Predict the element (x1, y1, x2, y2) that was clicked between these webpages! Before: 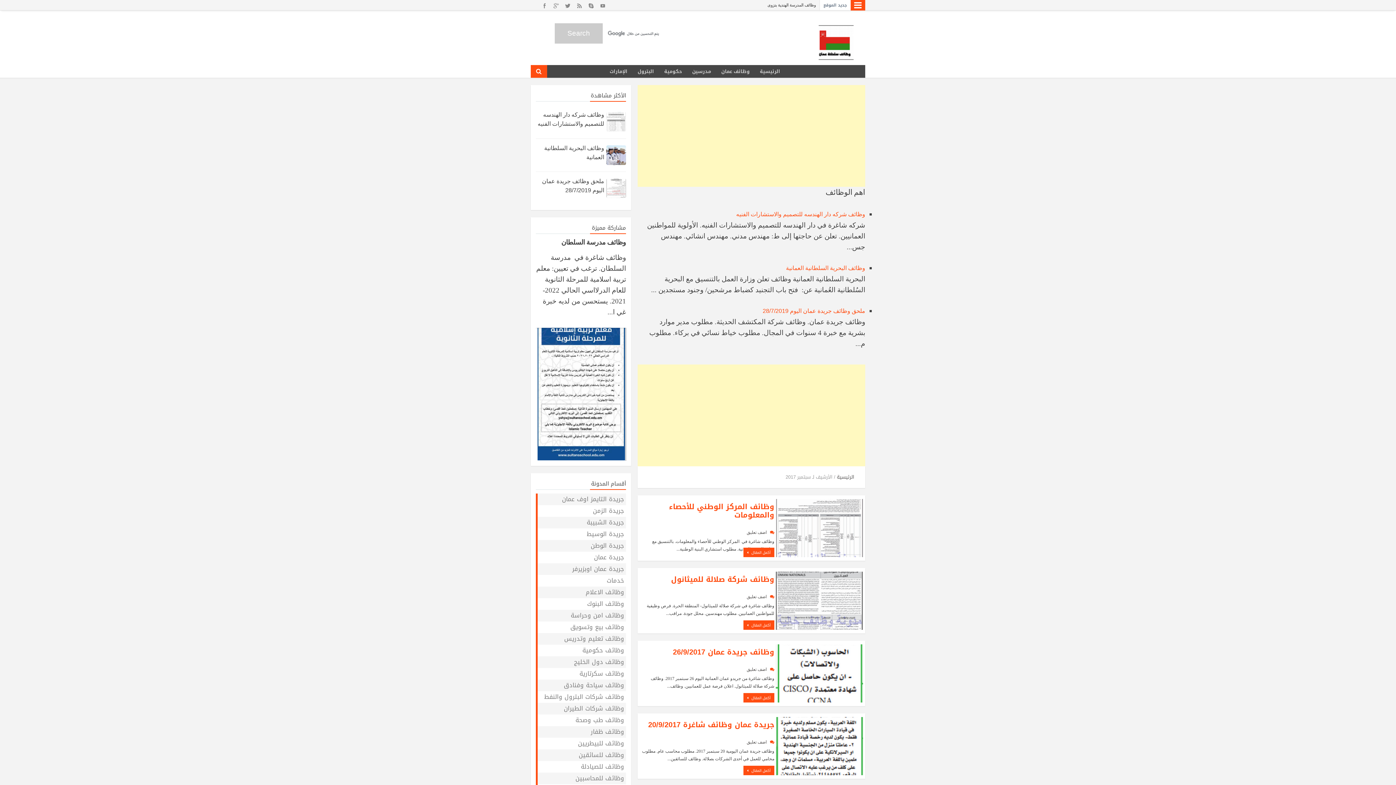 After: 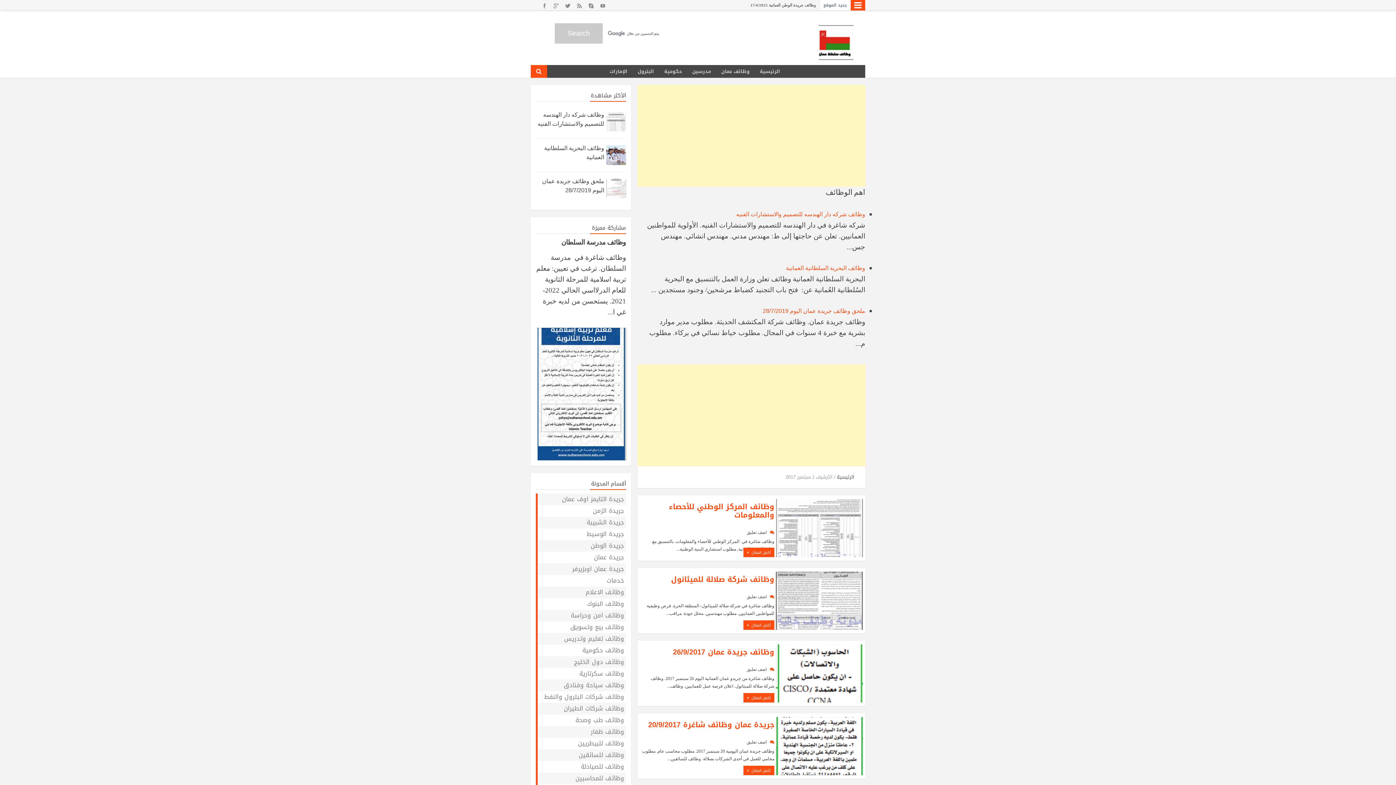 Action: bbox: (606, 150, 626, 158)